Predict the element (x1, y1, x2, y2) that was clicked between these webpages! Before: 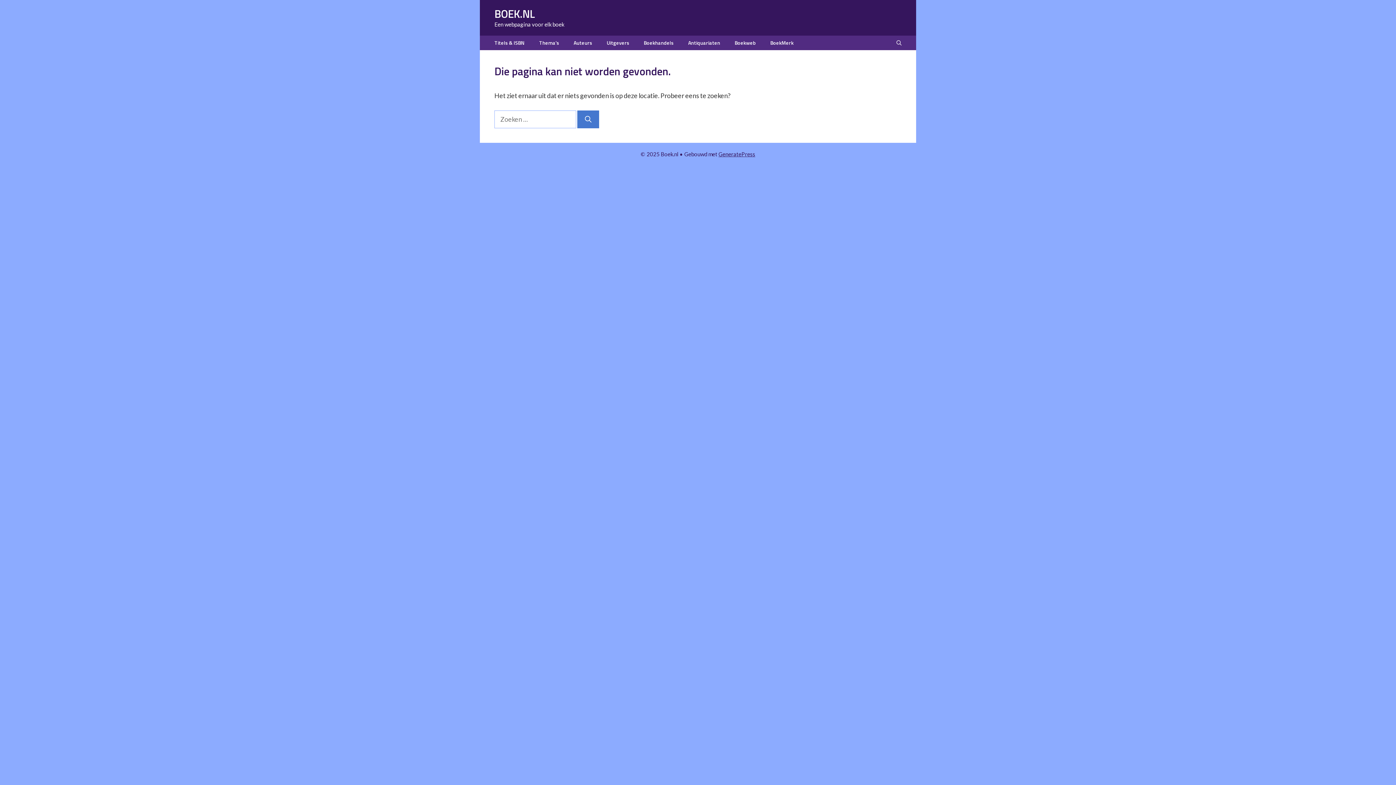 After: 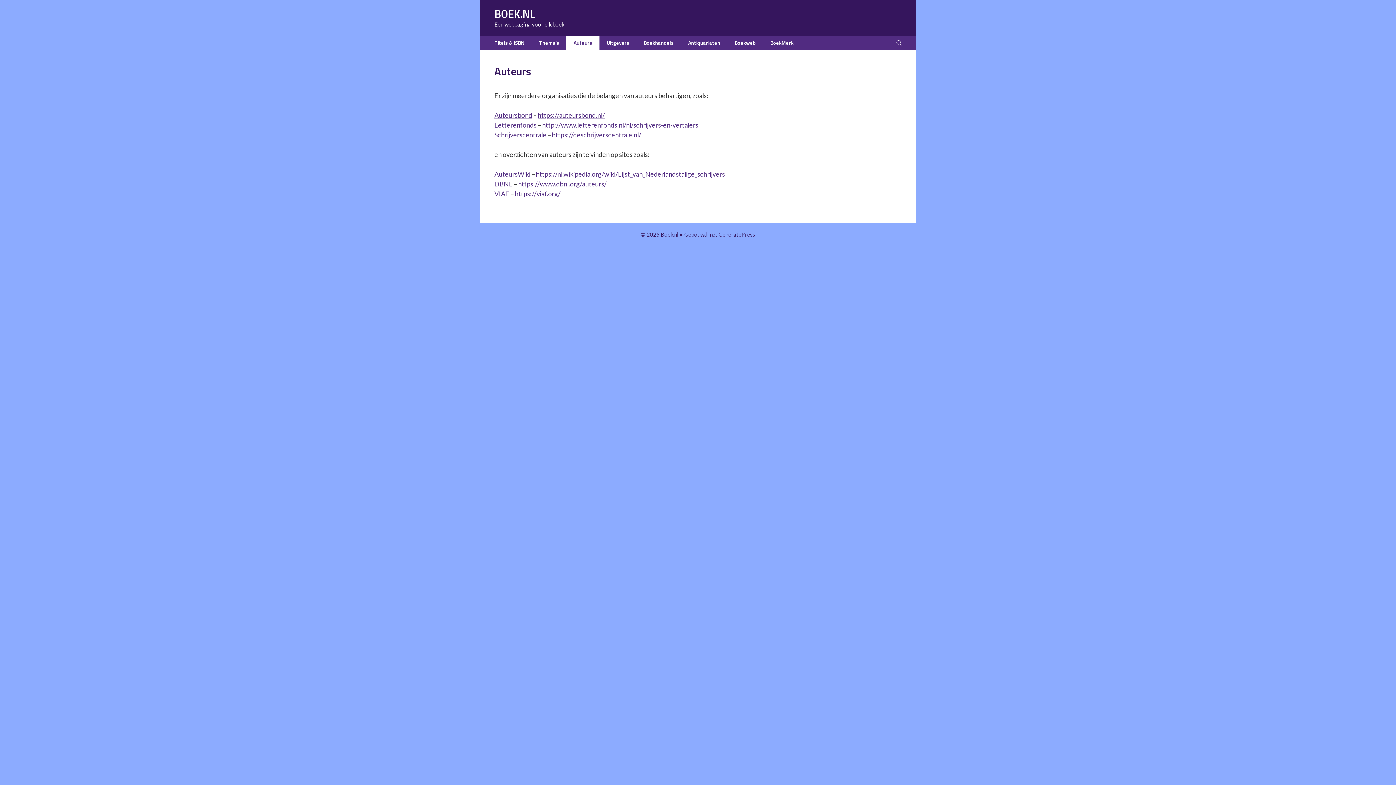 Action: label: Auteurs bbox: (566, 35, 599, 50)